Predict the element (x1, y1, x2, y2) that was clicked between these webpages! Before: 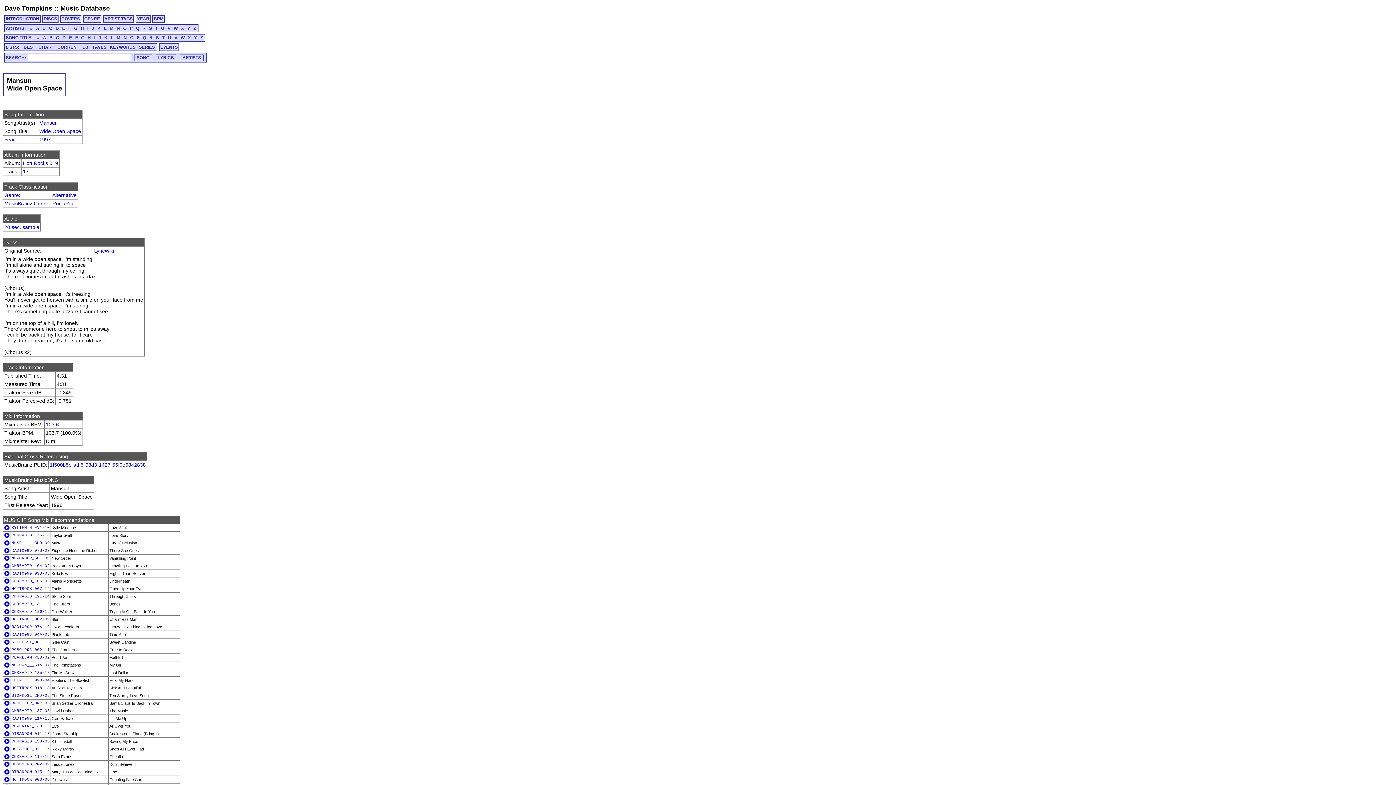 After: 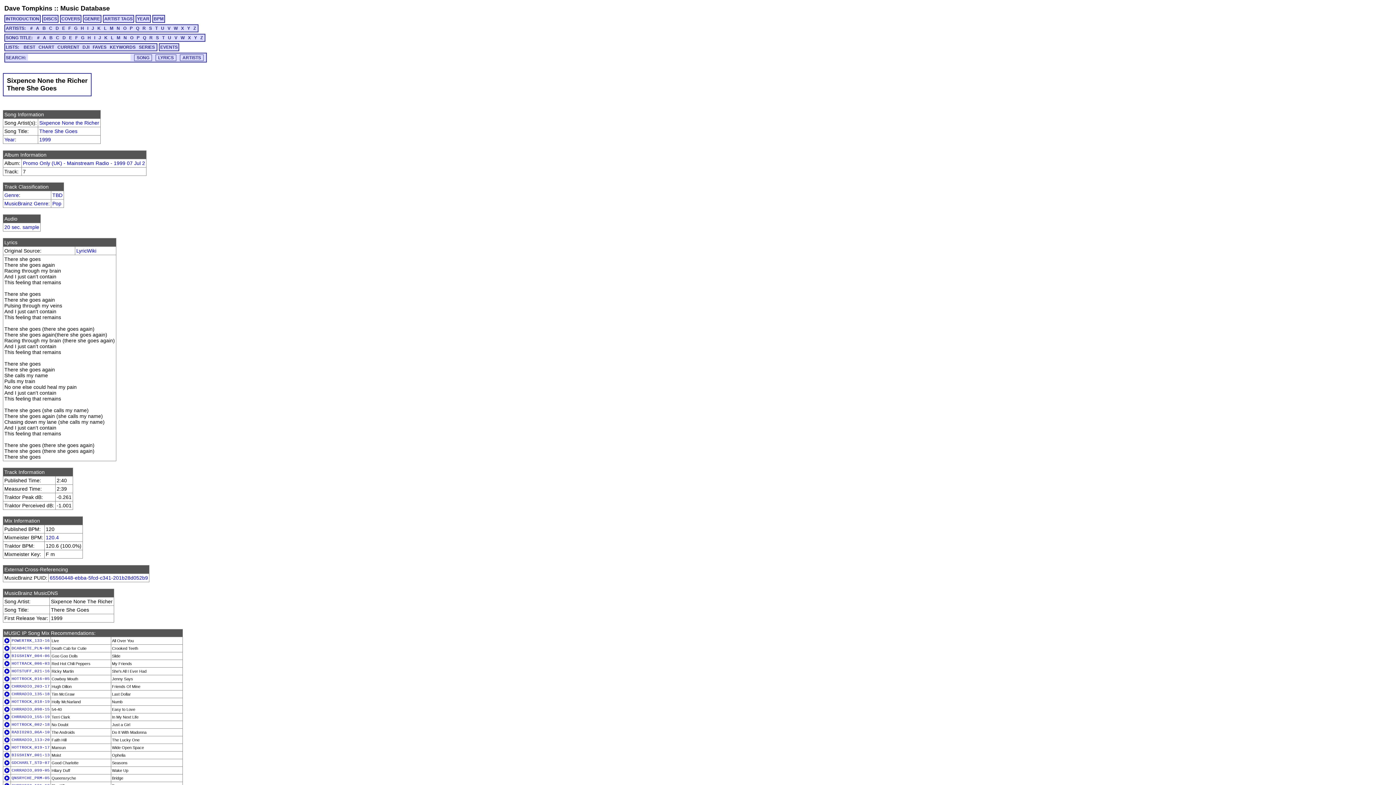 Action: bbox: (11, 548, 49, 553) label: RADIO099_07B-07